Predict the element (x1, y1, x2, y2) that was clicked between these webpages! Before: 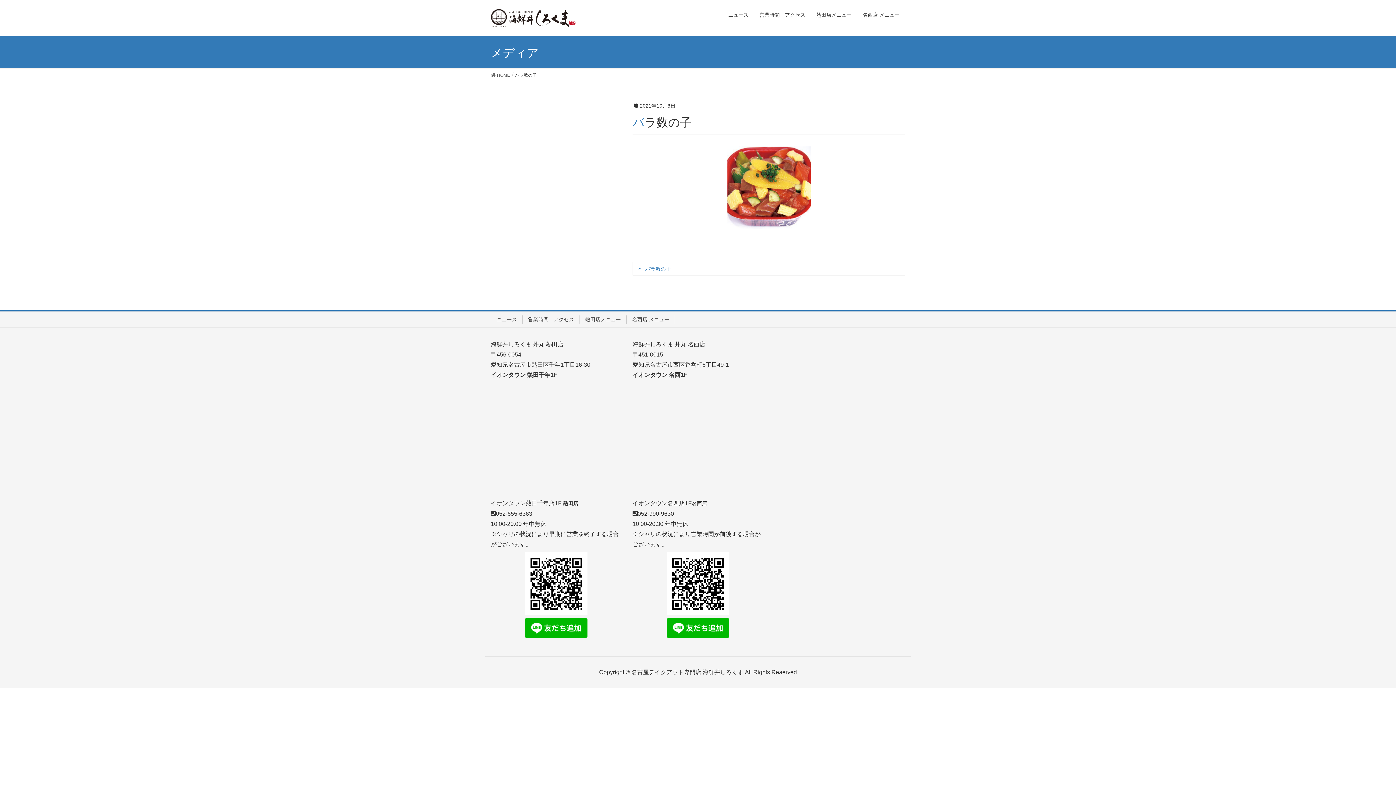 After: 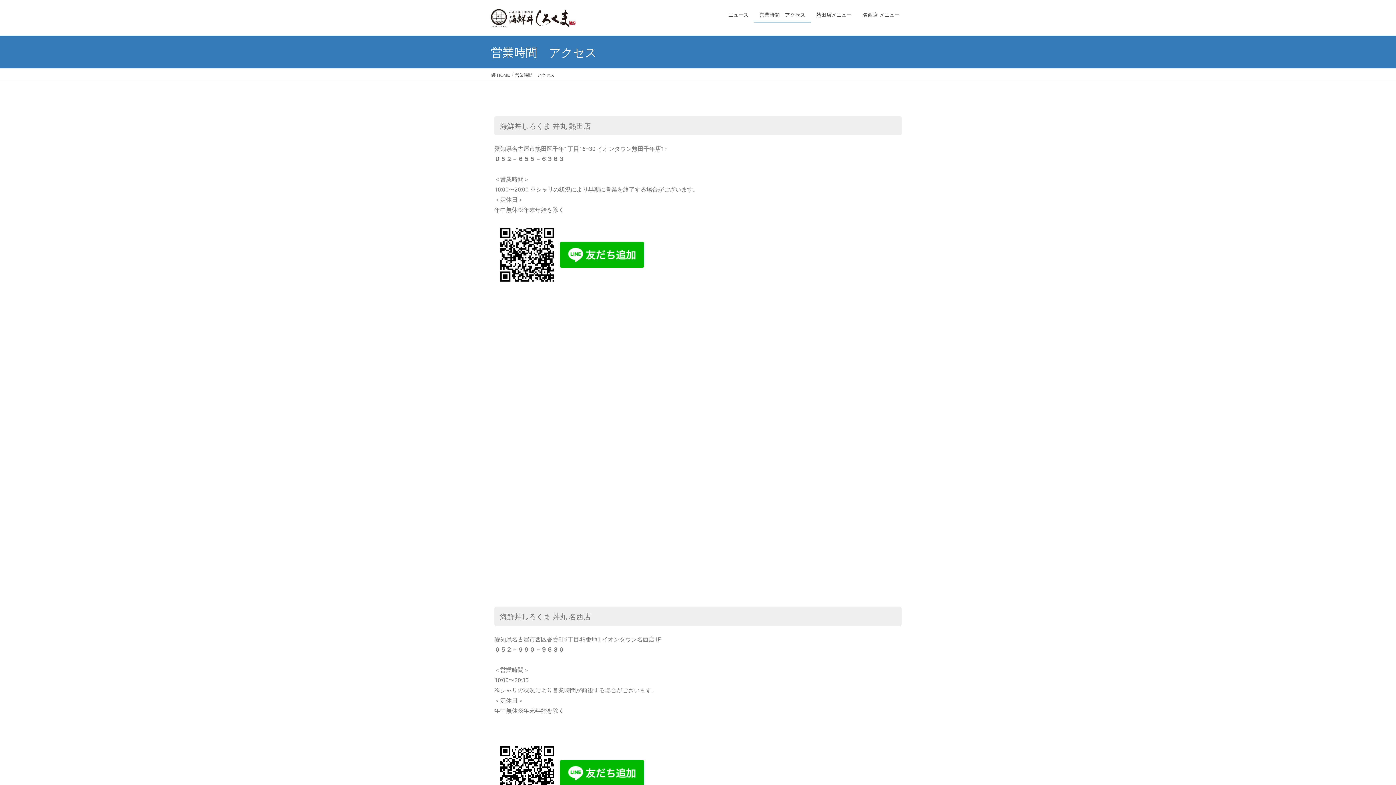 Action: bbox: (754, 7, 810, 22) label: 営業時間　アクセス